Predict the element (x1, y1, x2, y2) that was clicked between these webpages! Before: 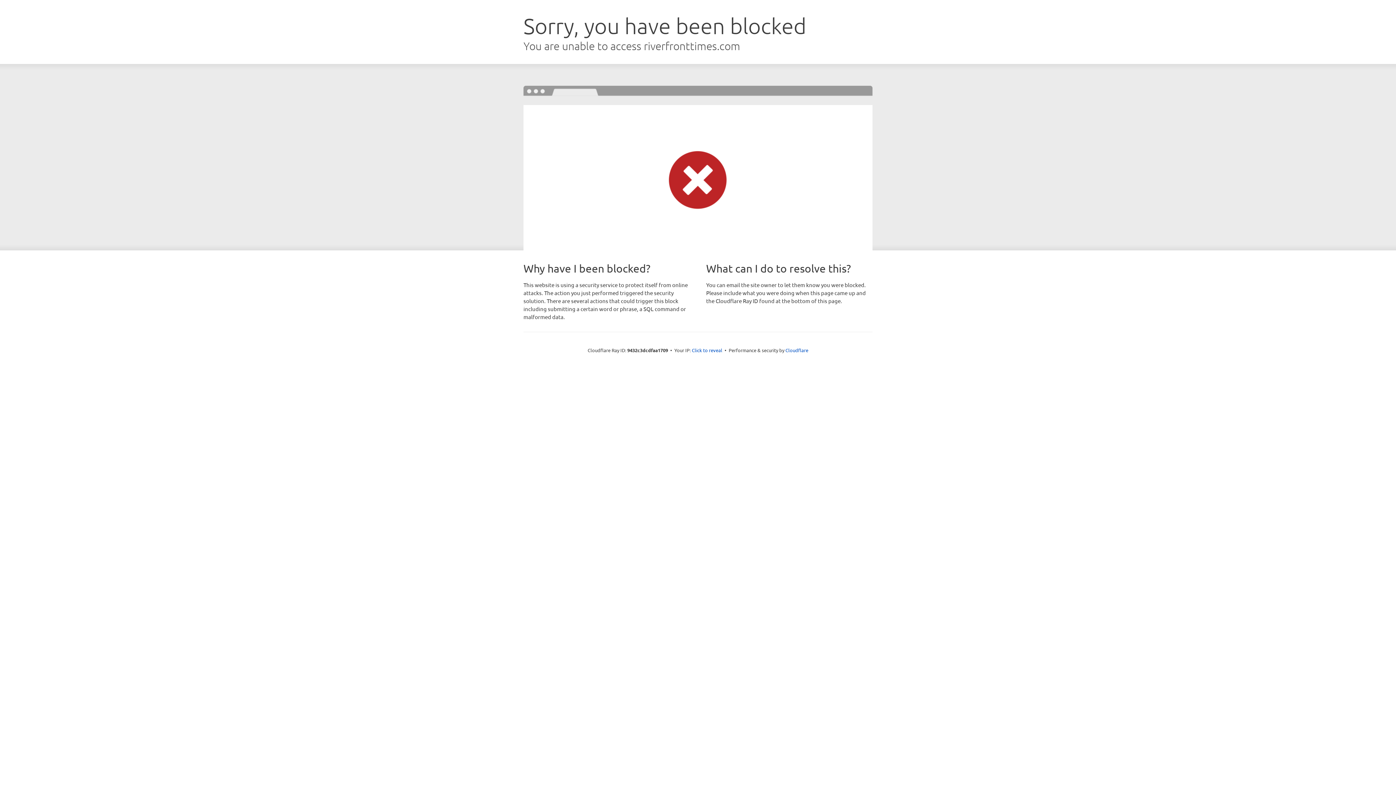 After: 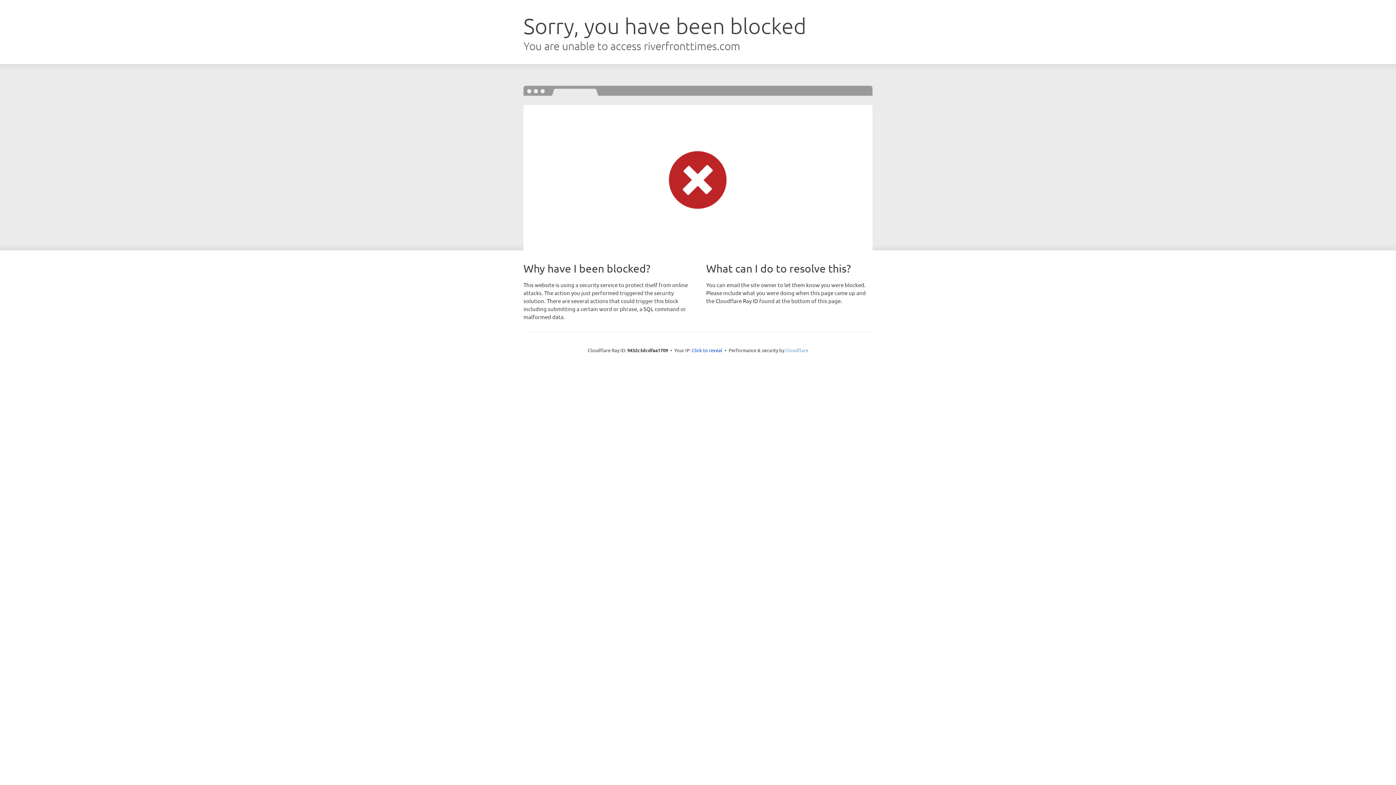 Action: label: Cloudflare bbox: (785, 347, 808, 353)